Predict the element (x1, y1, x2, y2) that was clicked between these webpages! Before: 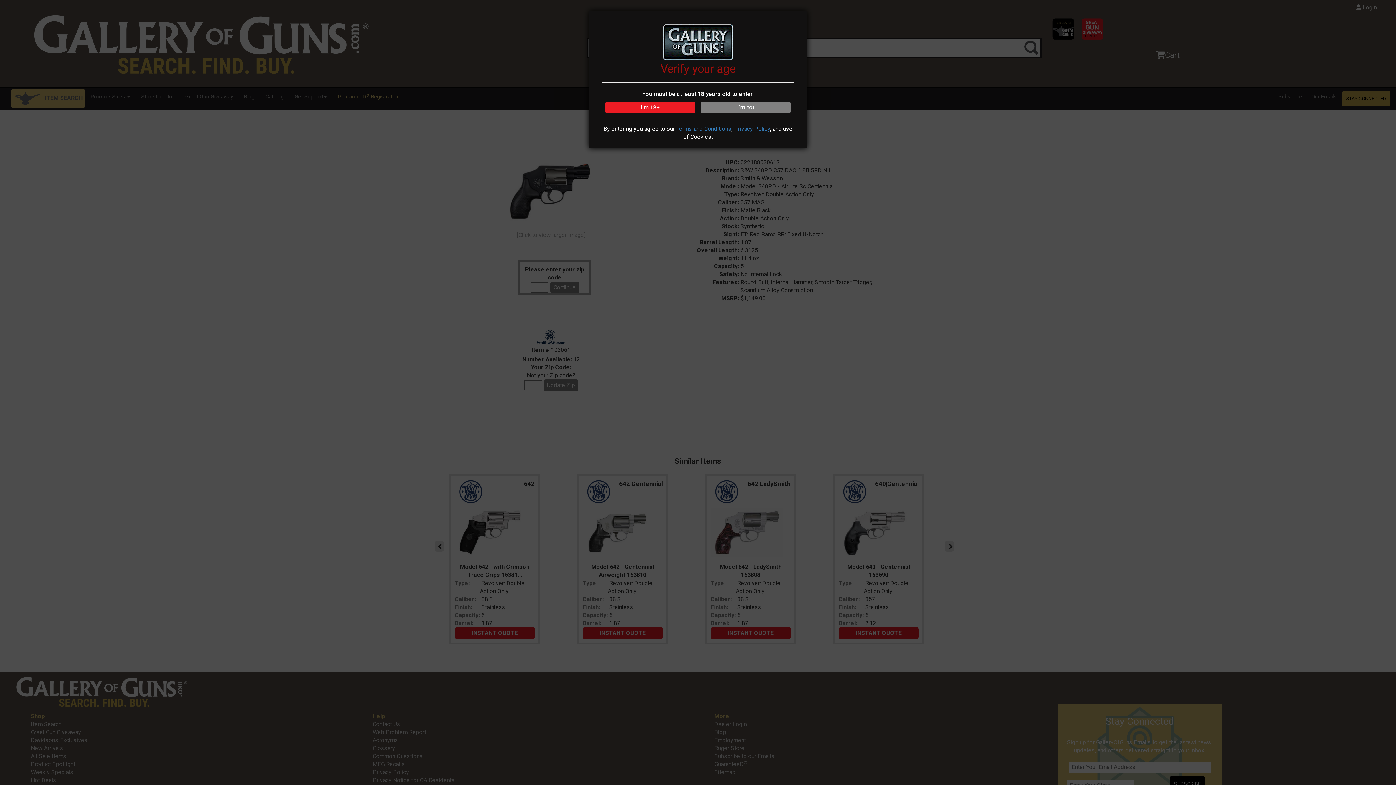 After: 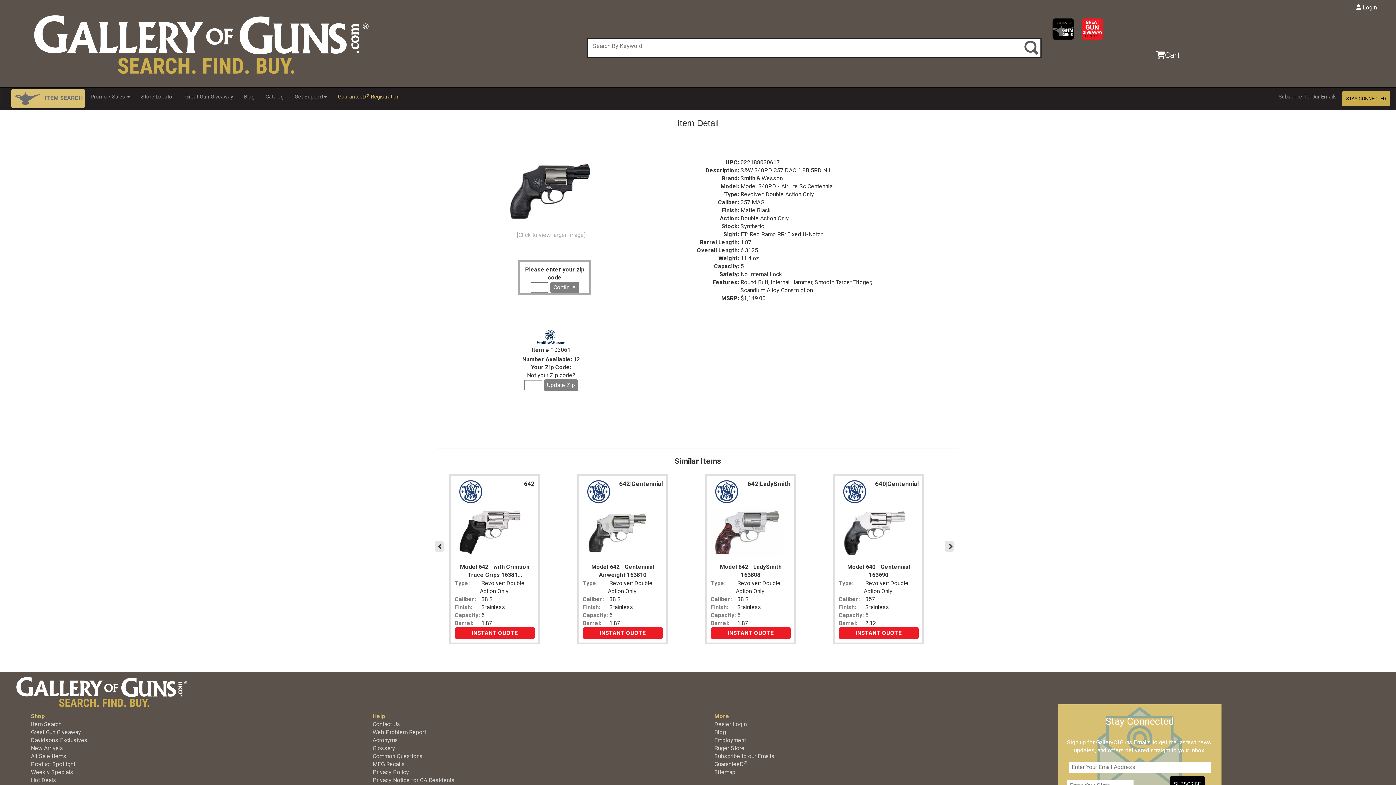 Action: bbox: (605, 101, 695, 113) label: I'm 18+